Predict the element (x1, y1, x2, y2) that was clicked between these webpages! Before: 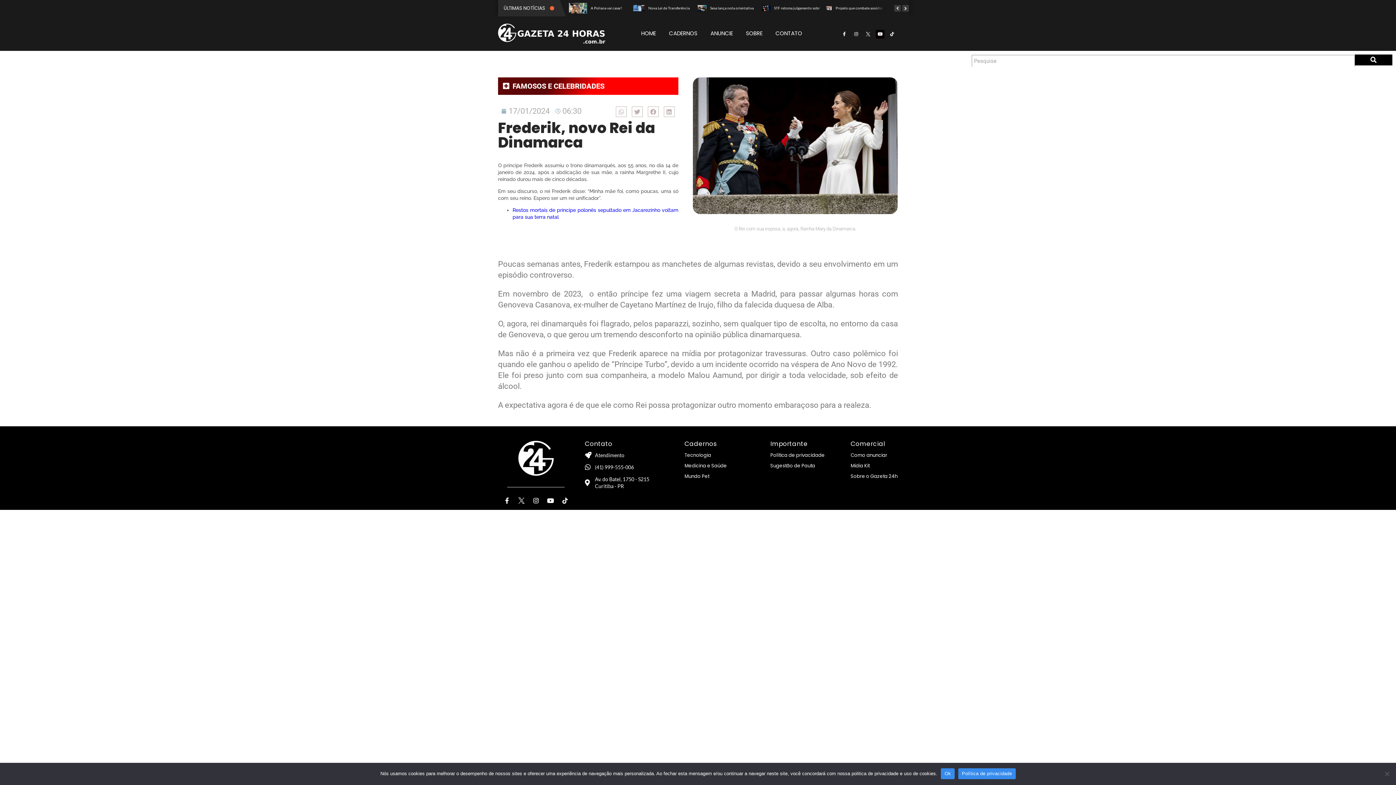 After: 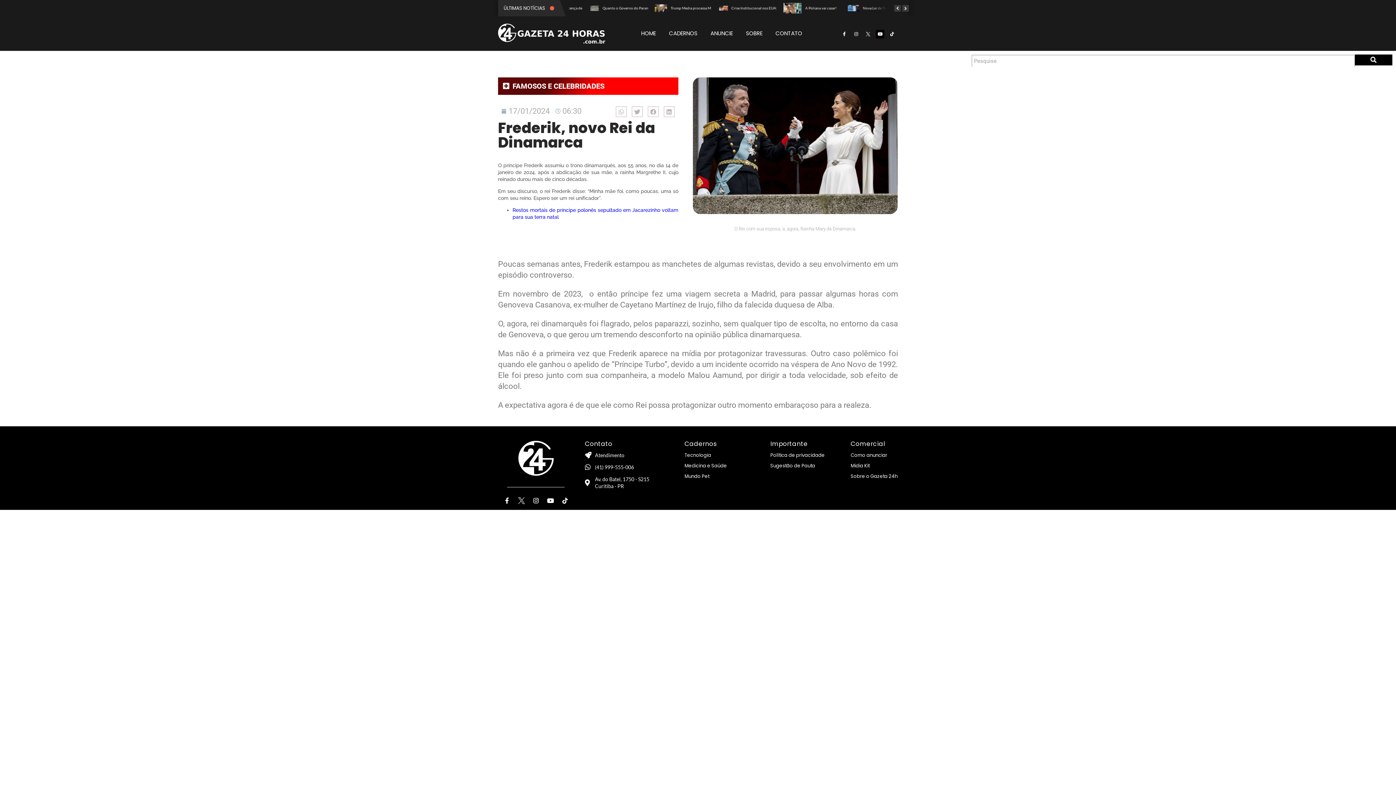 Action: bbox: (518, 497, 524, 504)